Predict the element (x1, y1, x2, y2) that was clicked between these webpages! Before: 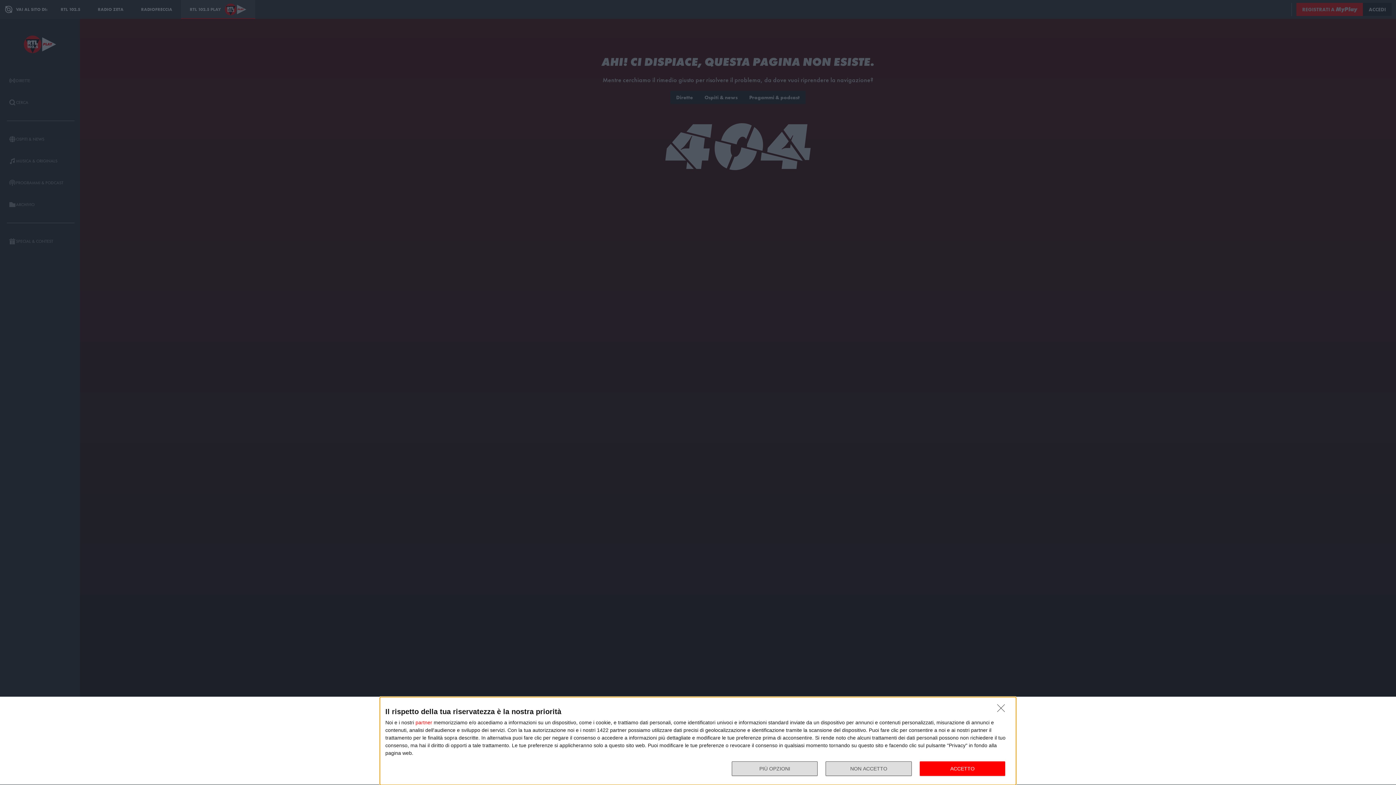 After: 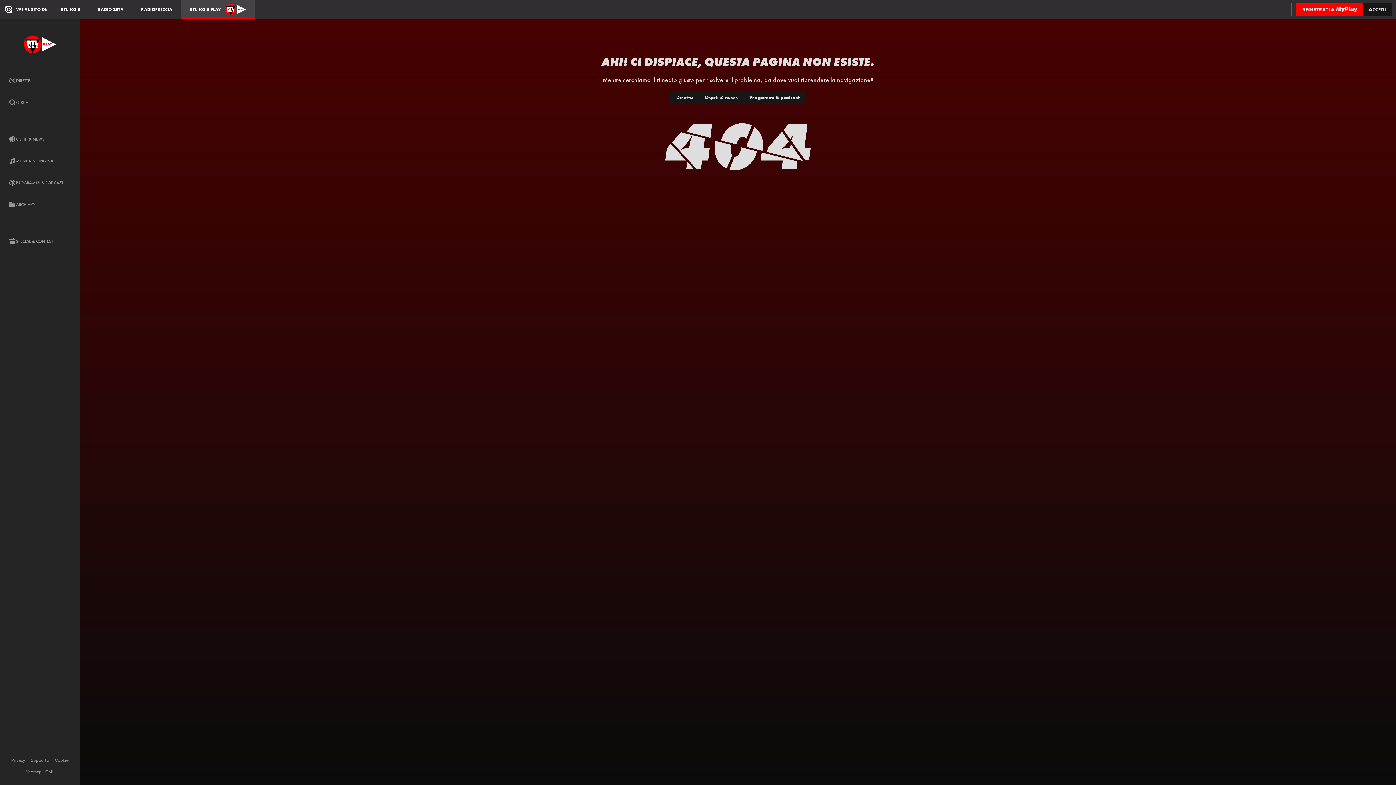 Action: bbox: (825, 761, 911, 776) label: NON ACCETTO